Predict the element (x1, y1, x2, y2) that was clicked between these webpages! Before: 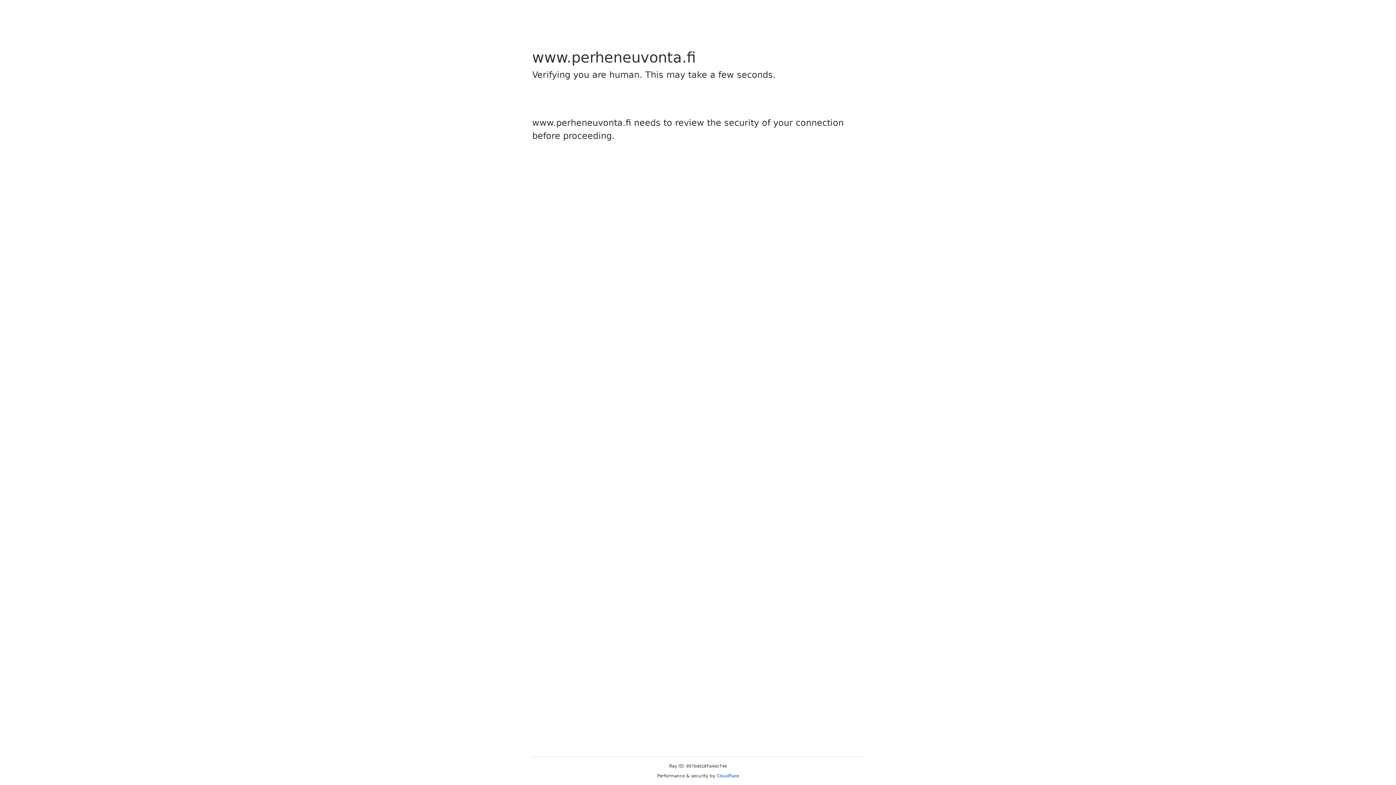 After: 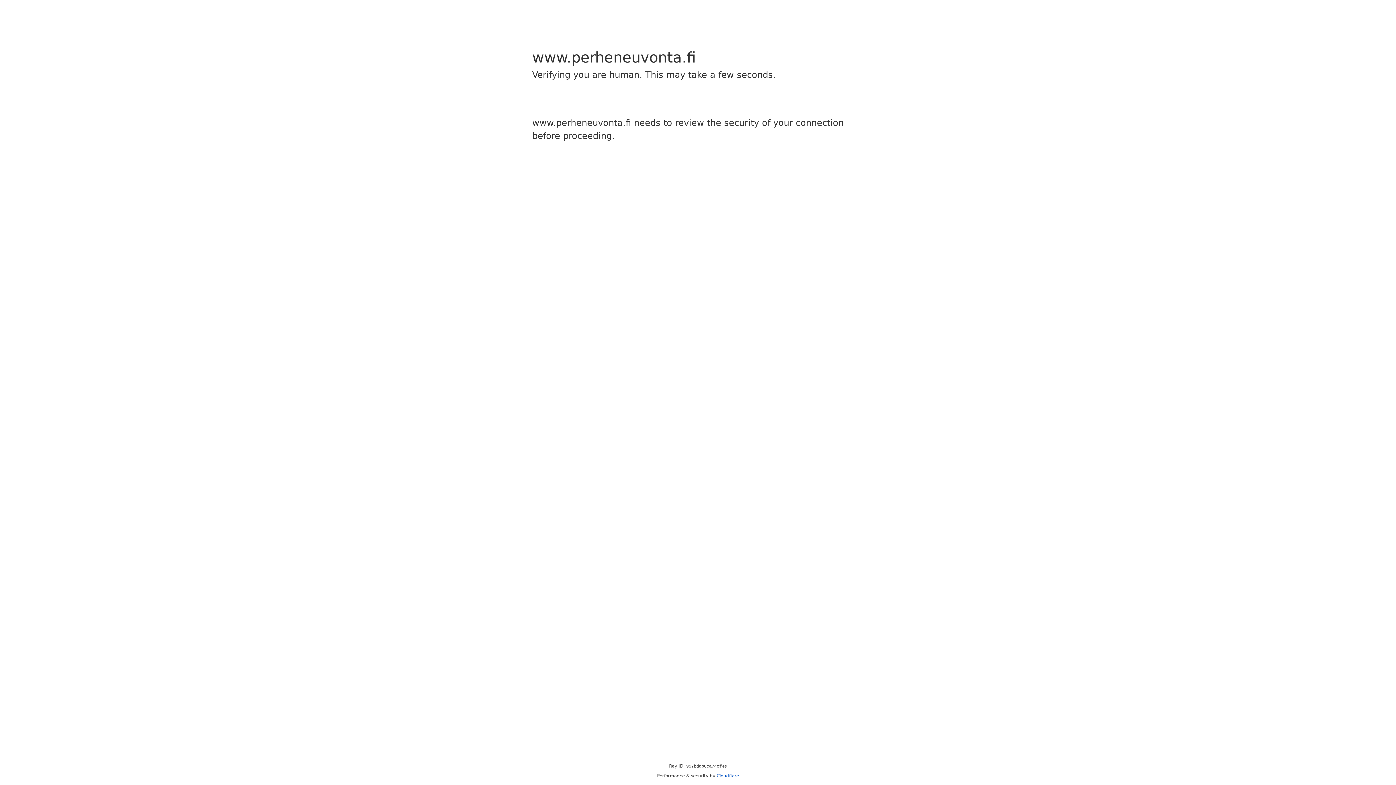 Action: label: Cloudflare bbox: (716, 773, 739, 778)